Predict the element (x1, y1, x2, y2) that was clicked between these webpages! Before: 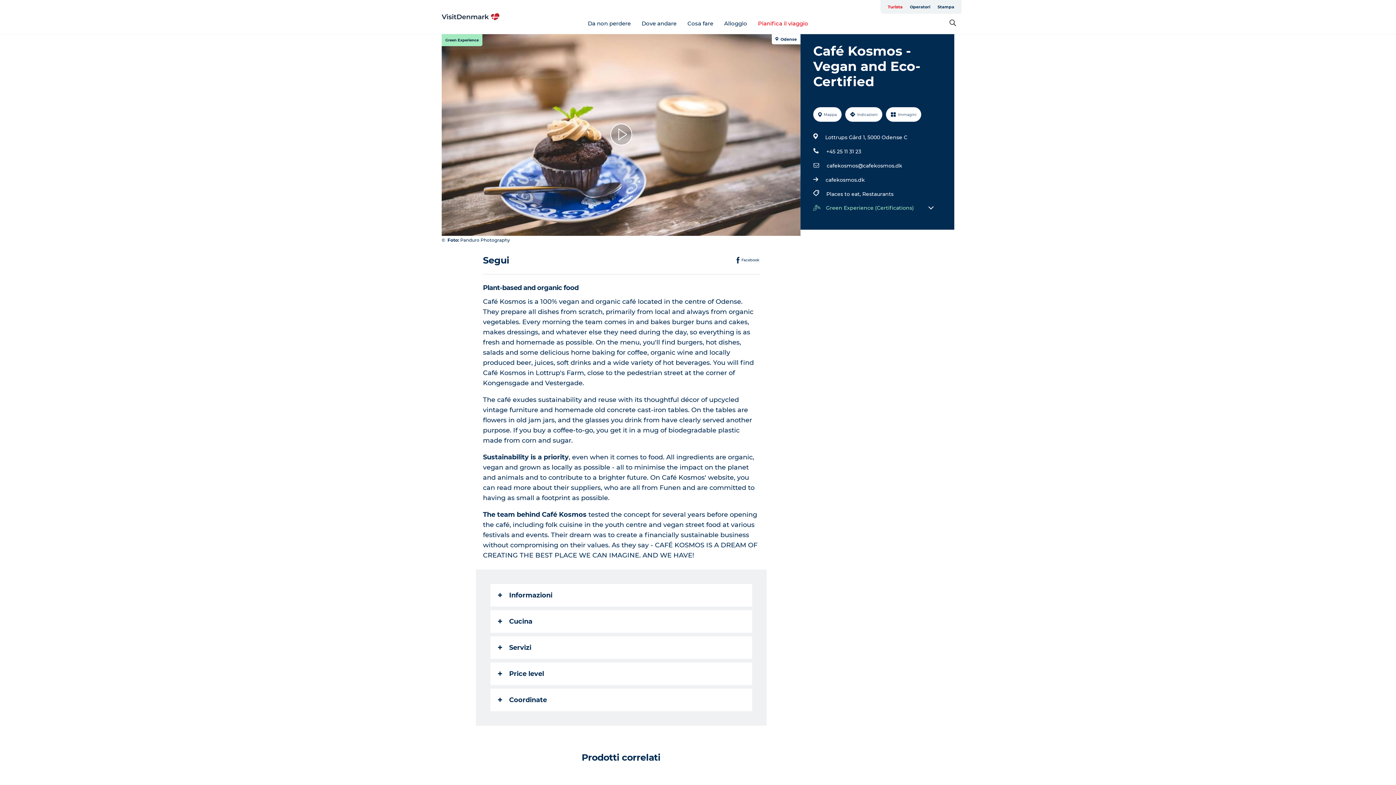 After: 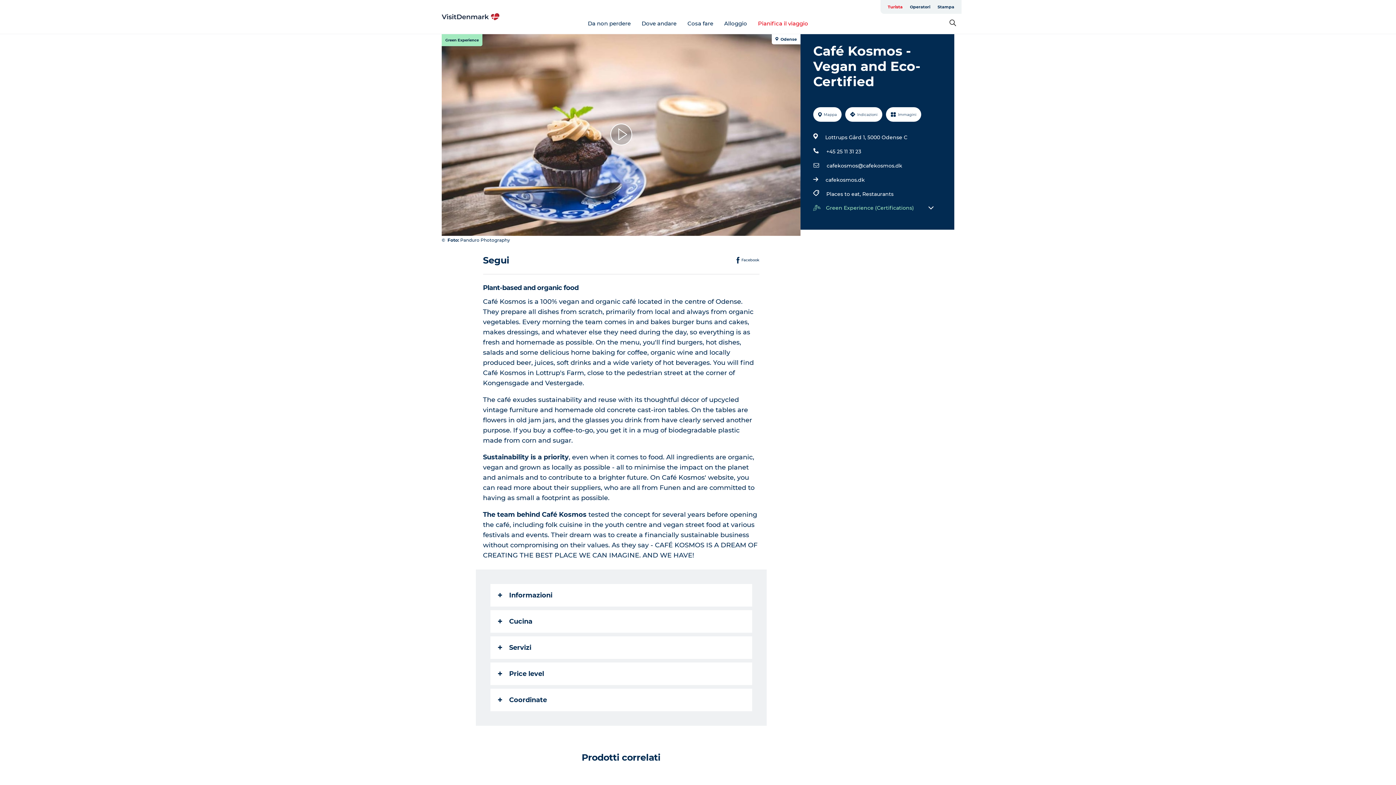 Action: bbox: (441, 12, 500, 21)